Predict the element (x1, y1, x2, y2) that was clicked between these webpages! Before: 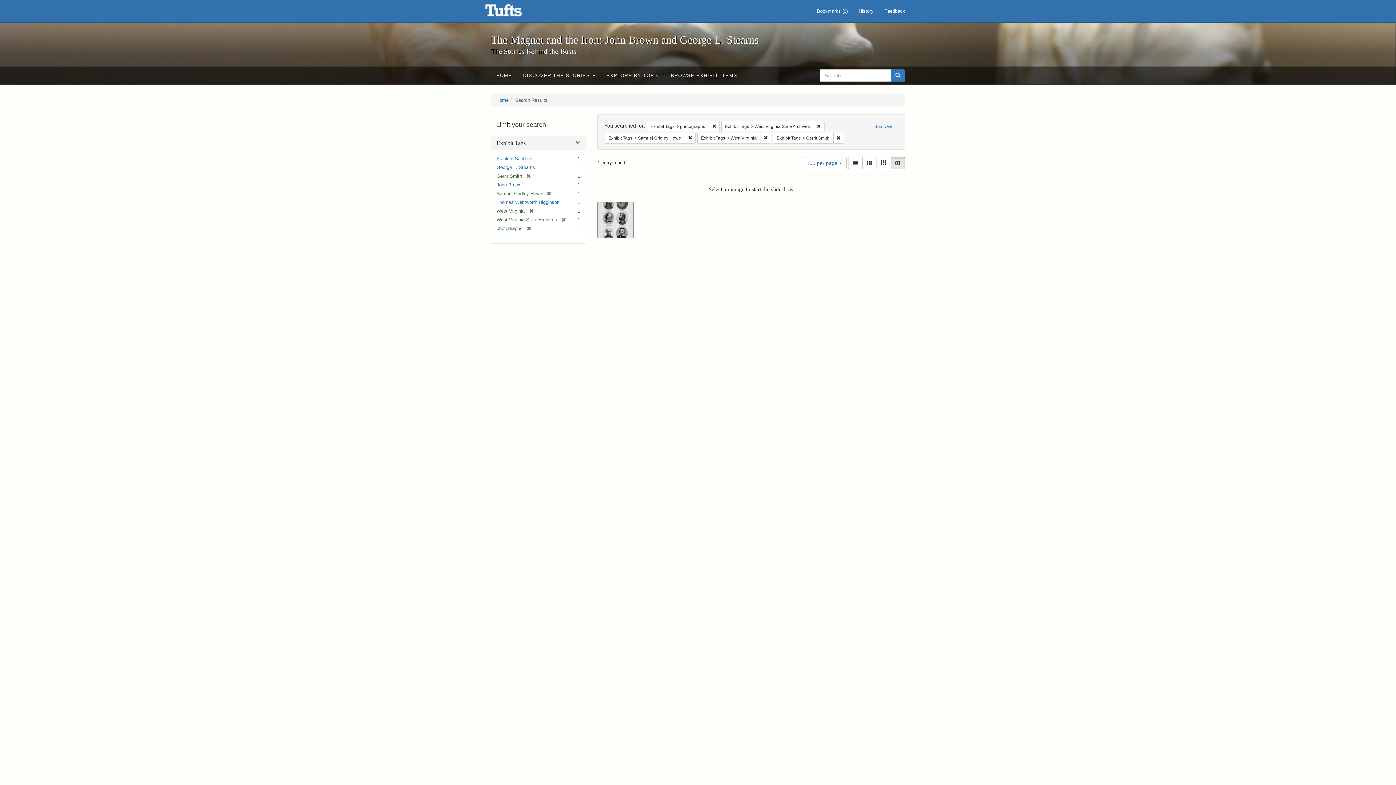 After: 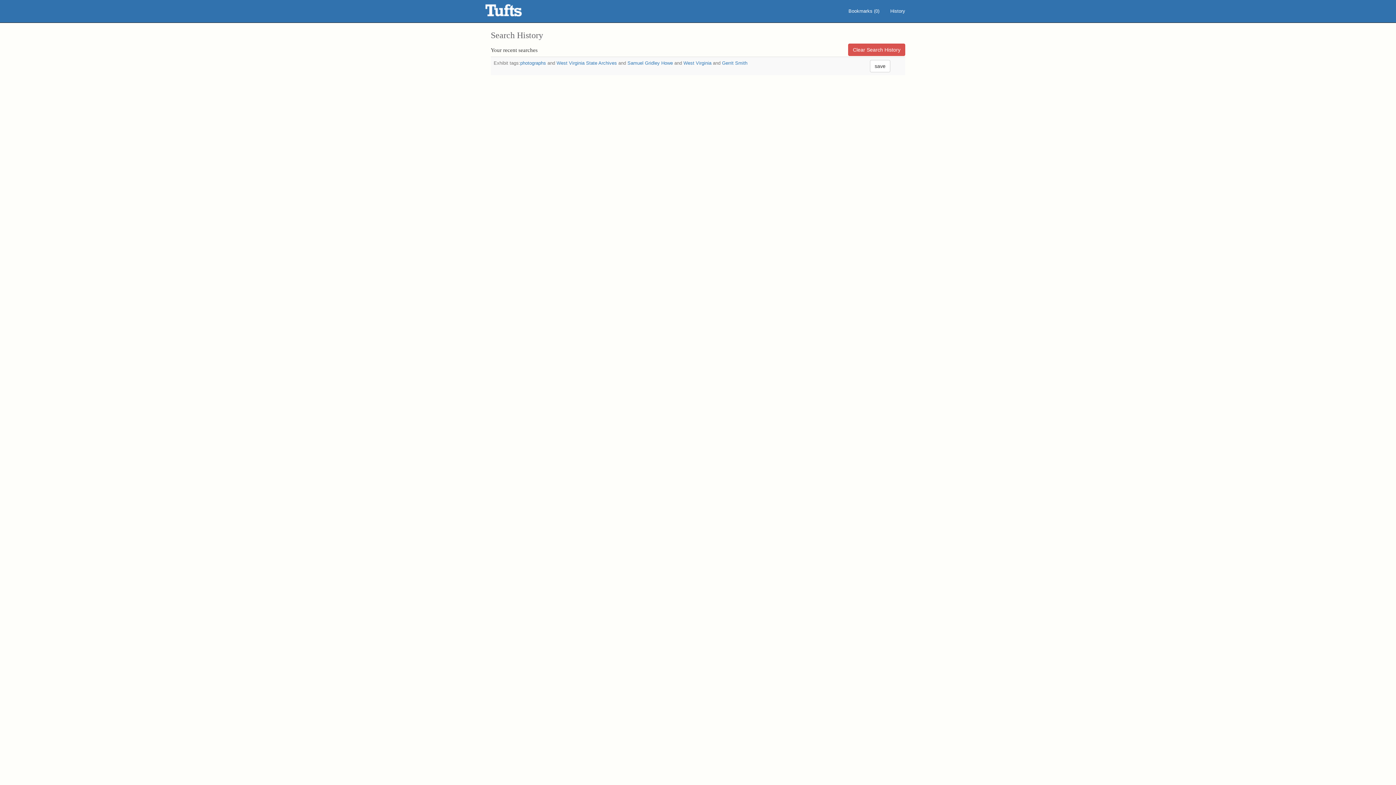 Action: label: History bbox: (853, 0, 879, 22)